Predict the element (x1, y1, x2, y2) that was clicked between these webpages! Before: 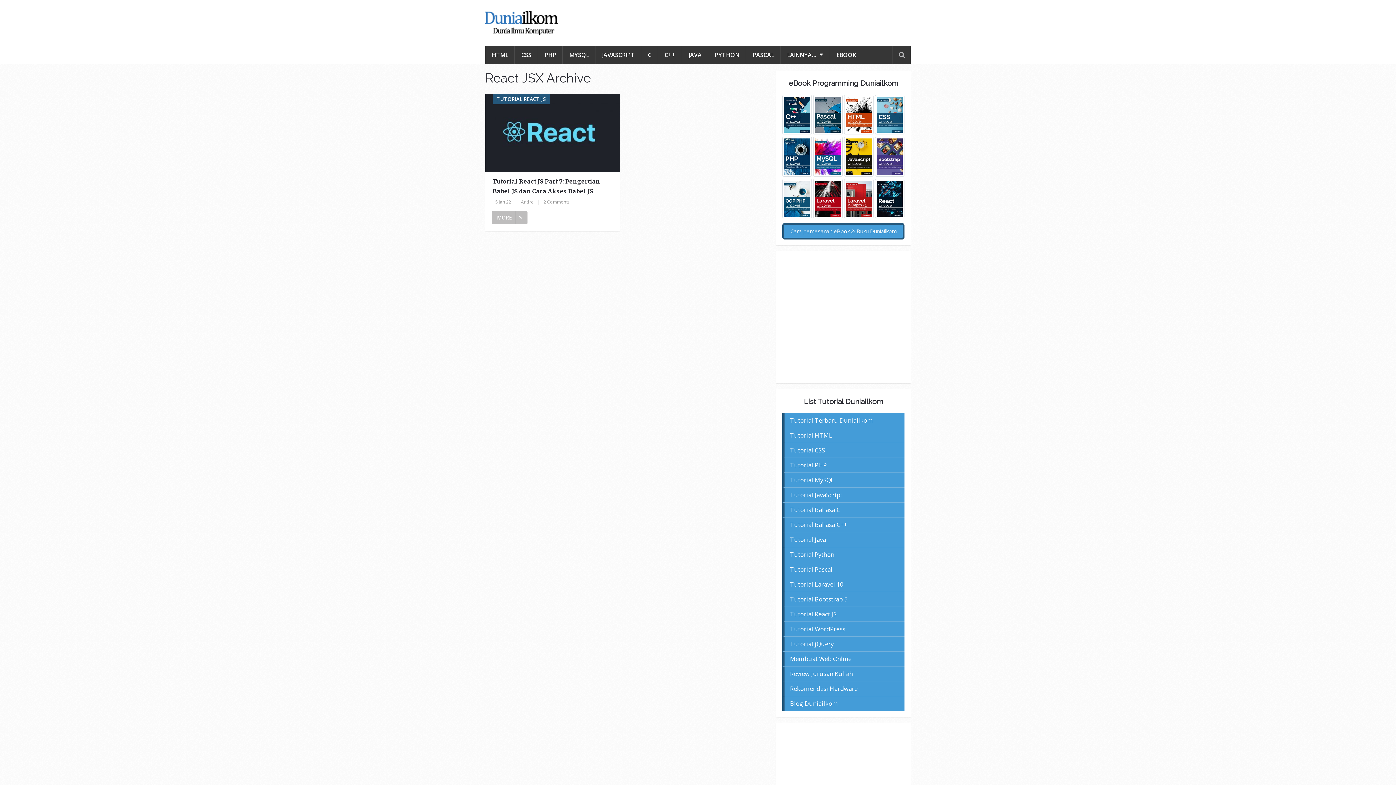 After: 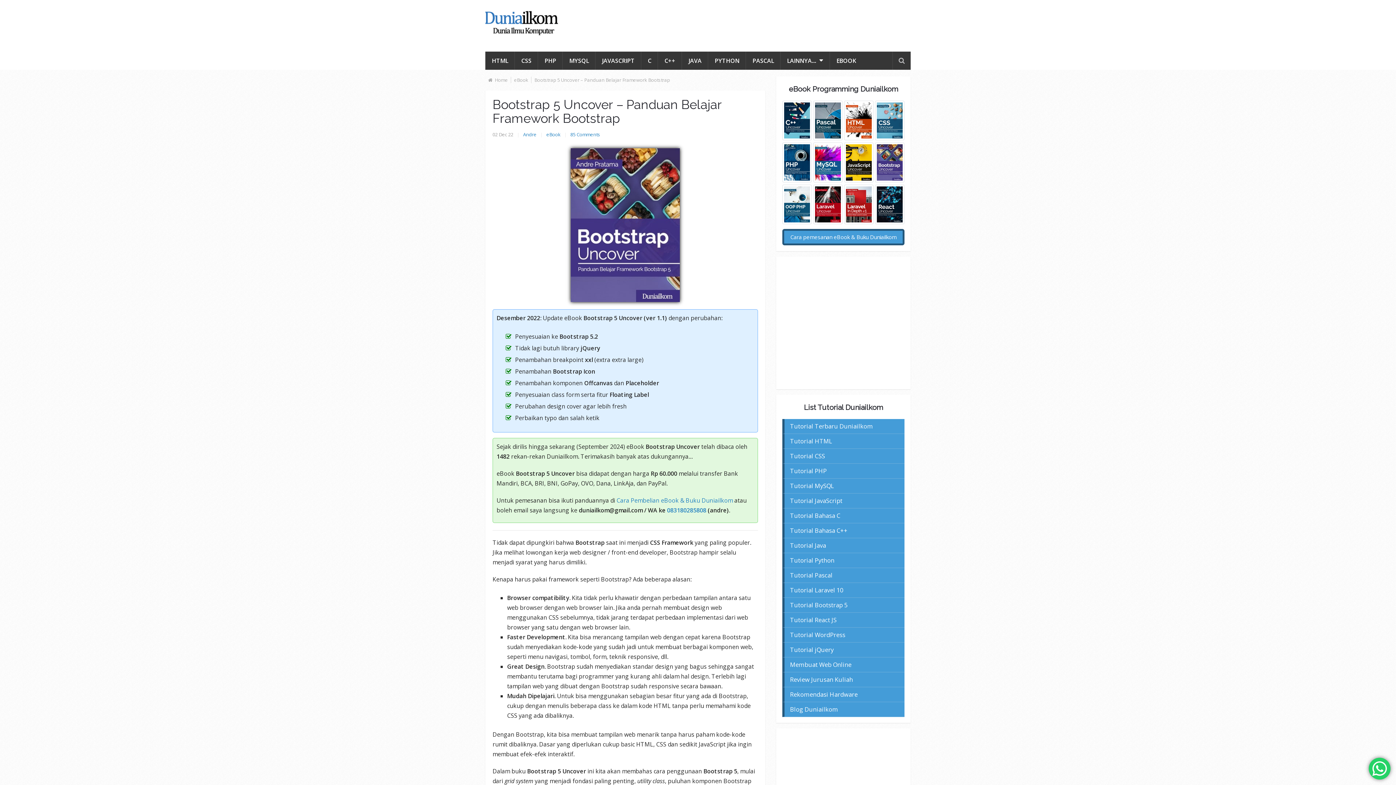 Action: bbox: (875, 170, 904, 178)